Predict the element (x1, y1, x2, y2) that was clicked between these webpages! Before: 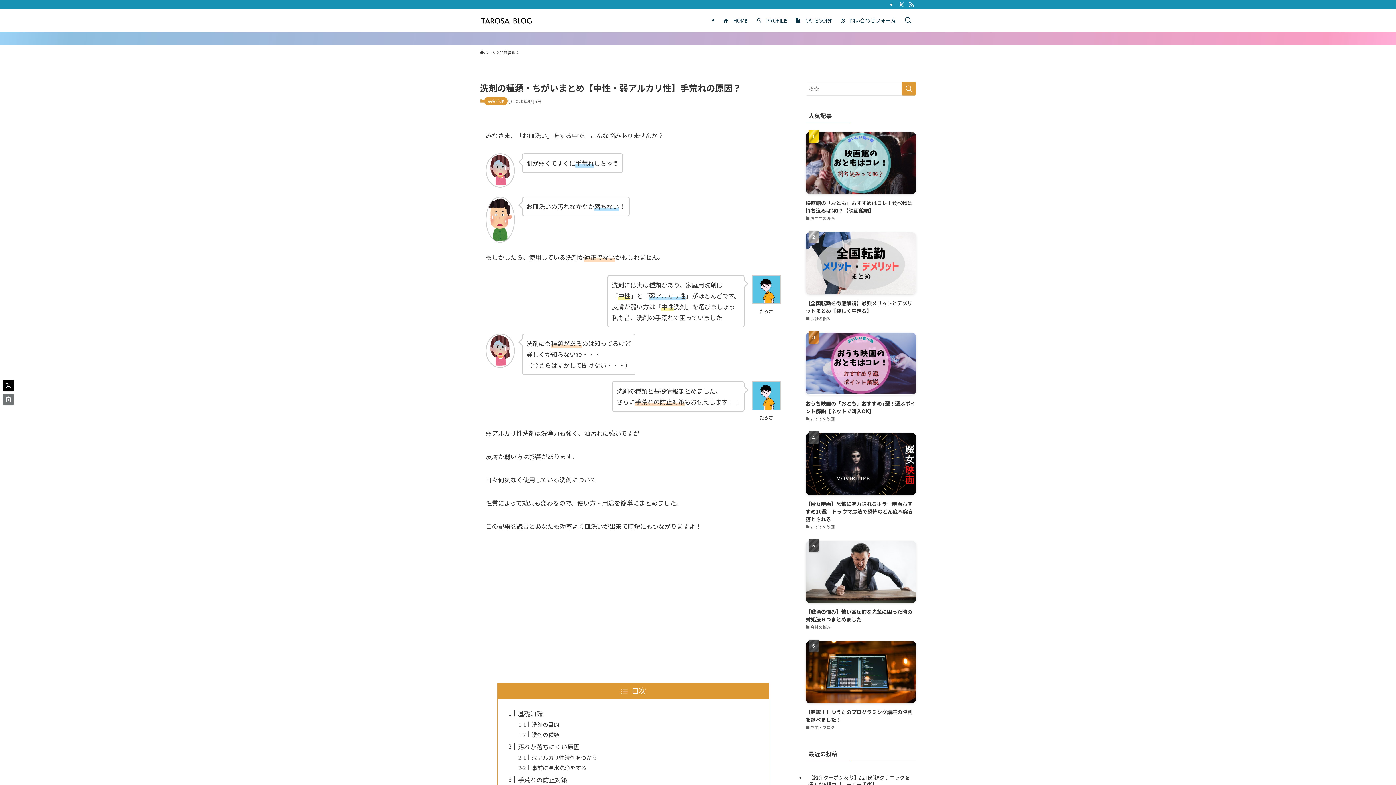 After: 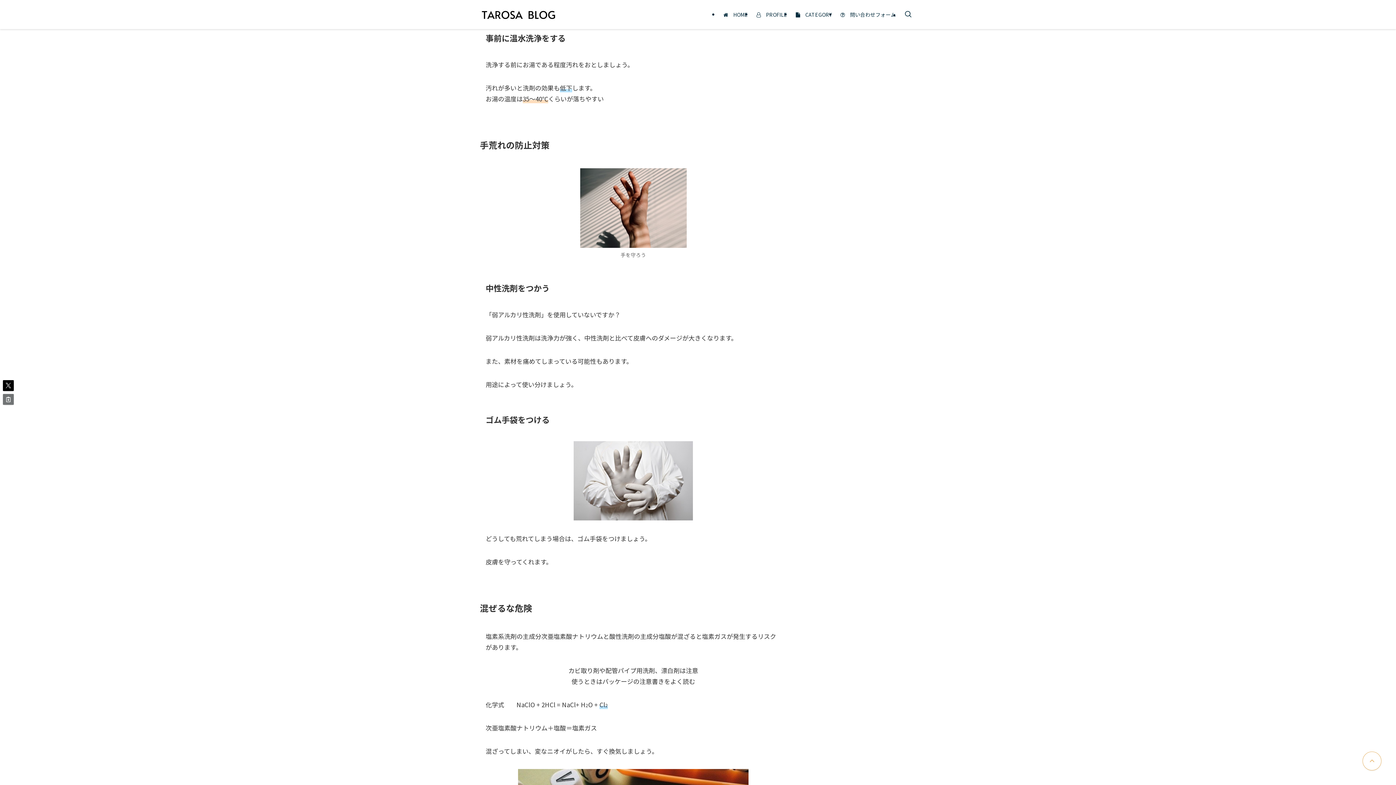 Action: bbox: (531, 763, 586, 771) label: 事前に温水洗浄をする